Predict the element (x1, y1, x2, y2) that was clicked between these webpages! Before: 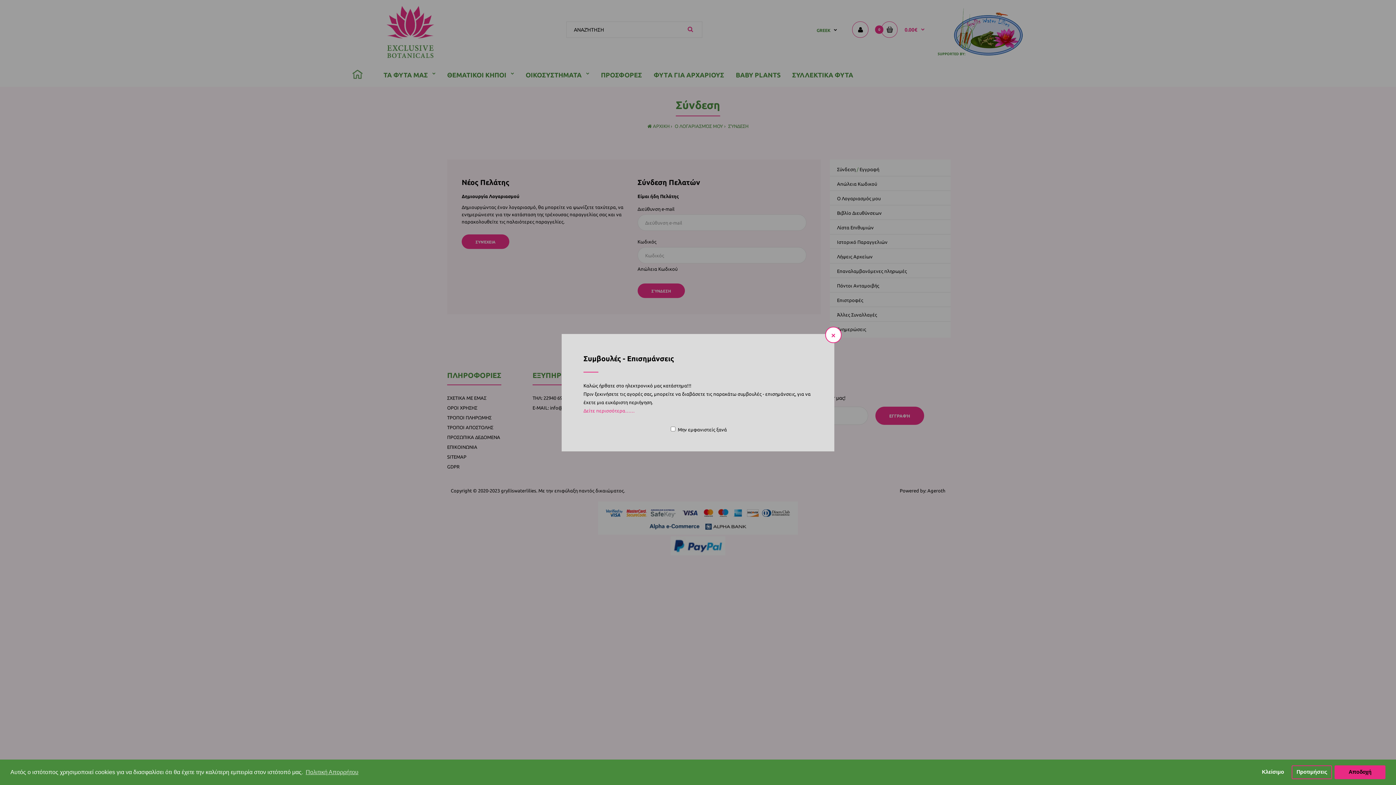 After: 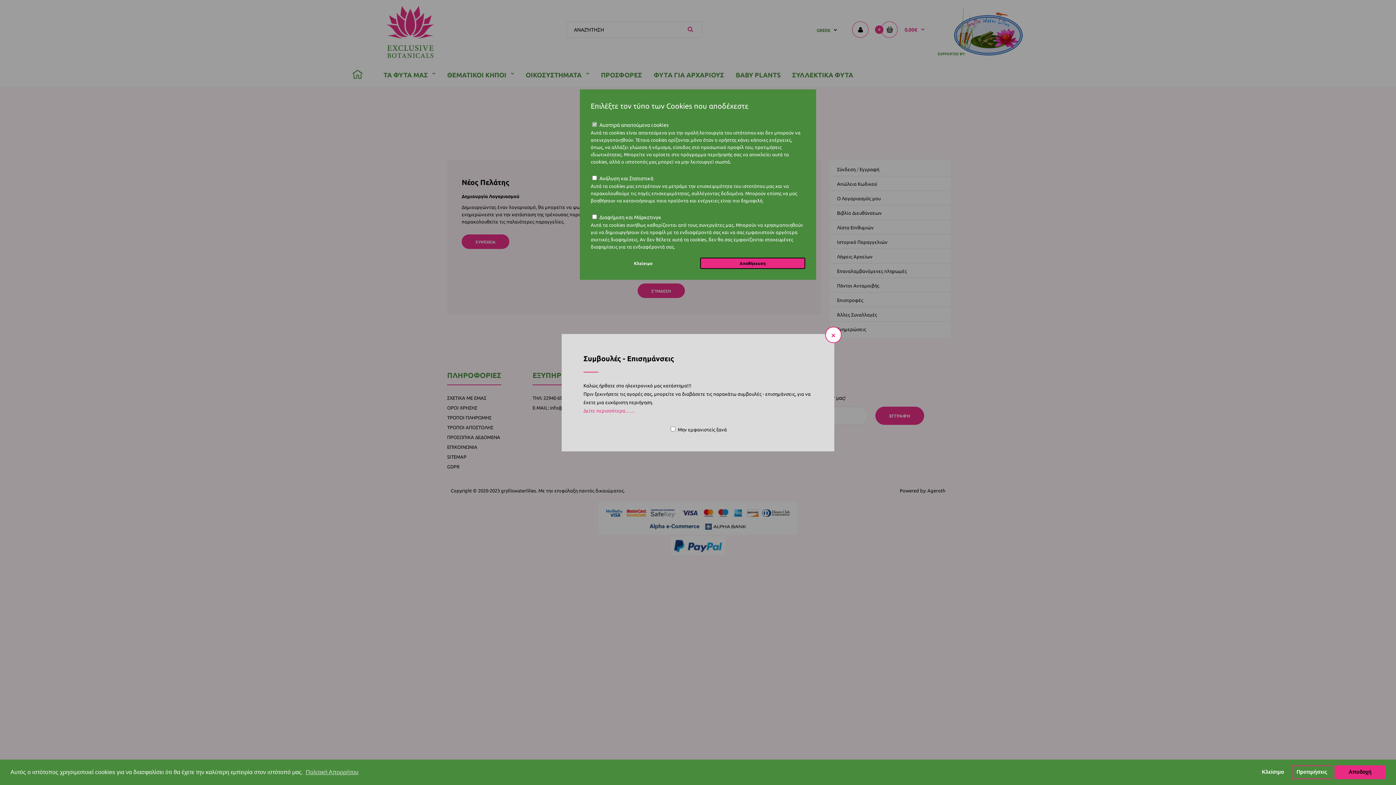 Action: bbox: (1291, 765, 1332, 779) label: settings cookies